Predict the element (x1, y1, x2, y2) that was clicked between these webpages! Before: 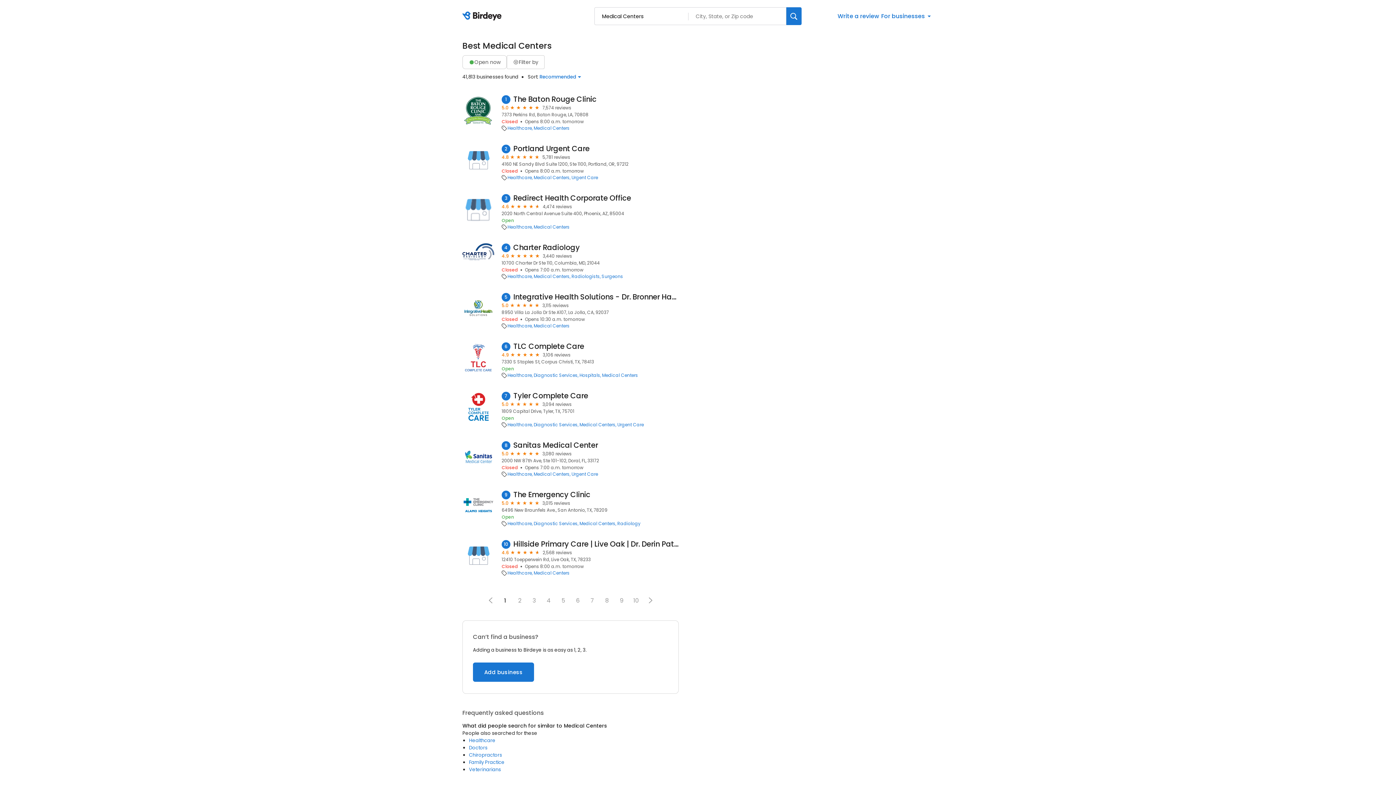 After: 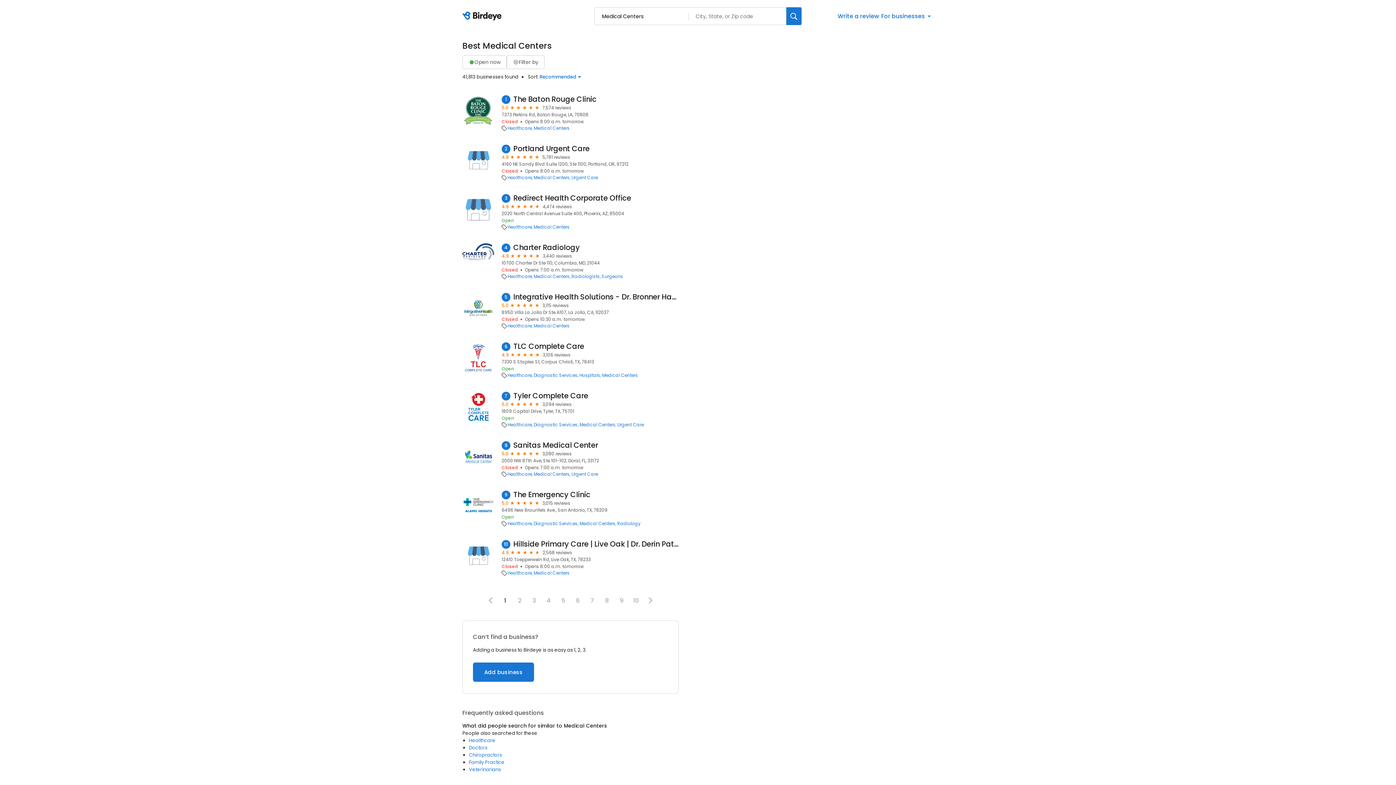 Action: bbox: (533, 273, 569, 279) label: Medical Centers